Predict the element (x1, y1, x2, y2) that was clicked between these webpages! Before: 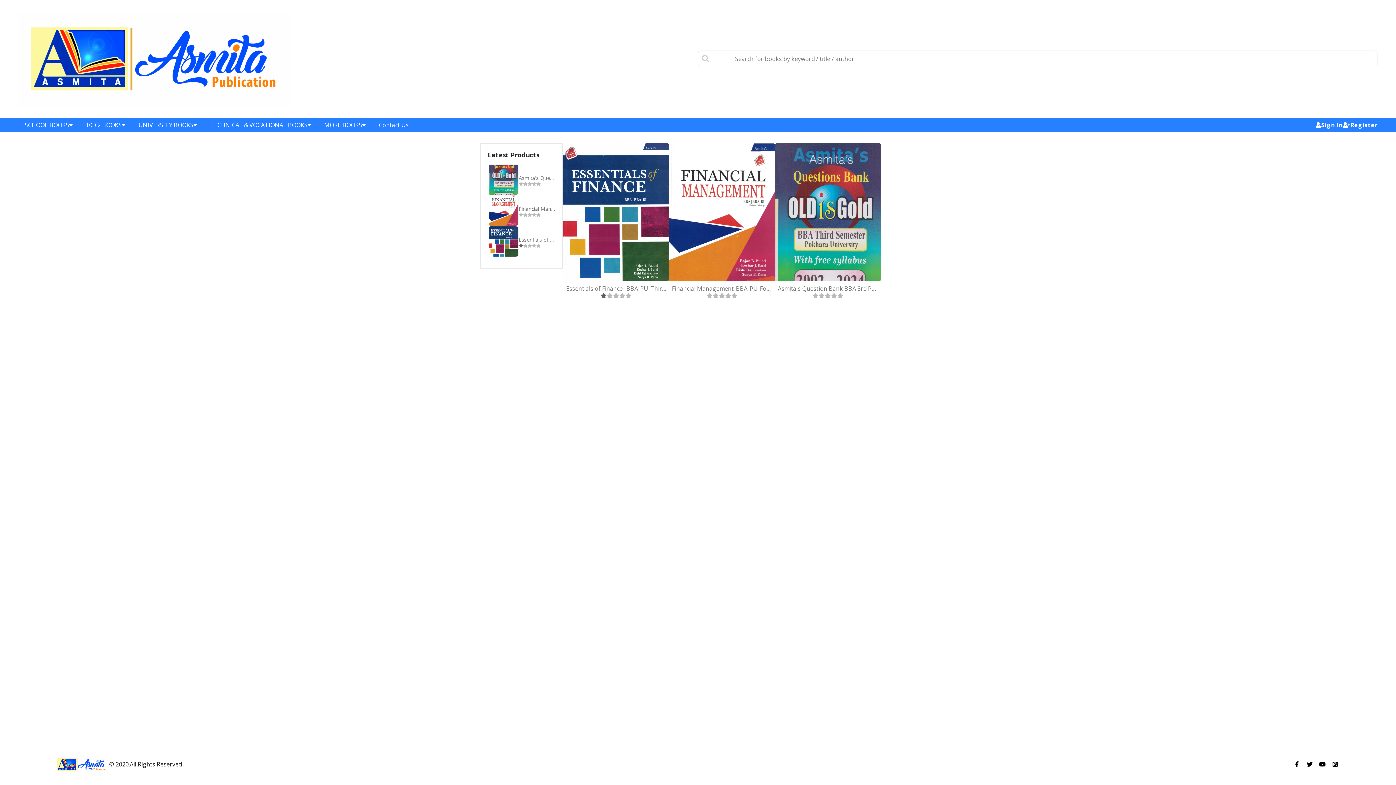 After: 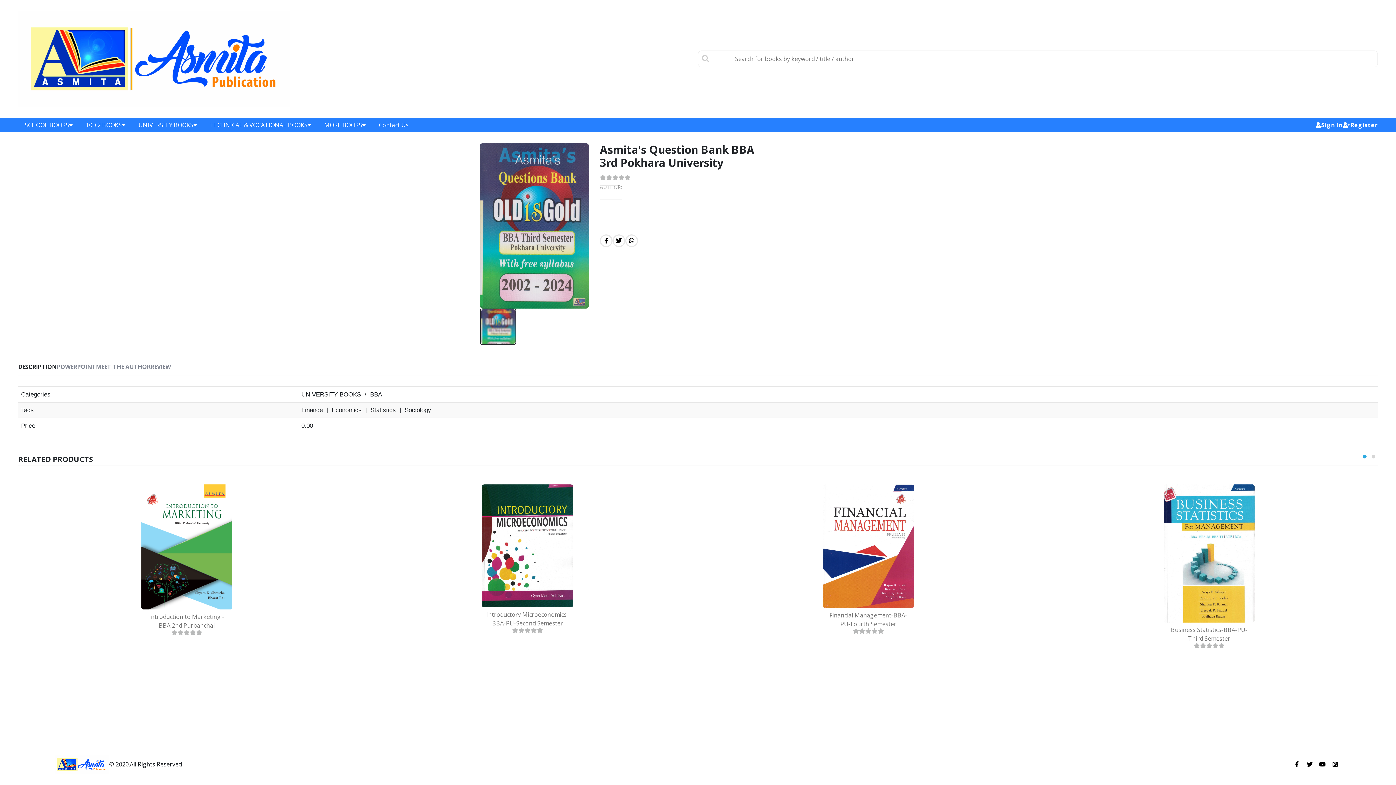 Action: bbox: (488, 164, 518, 195)